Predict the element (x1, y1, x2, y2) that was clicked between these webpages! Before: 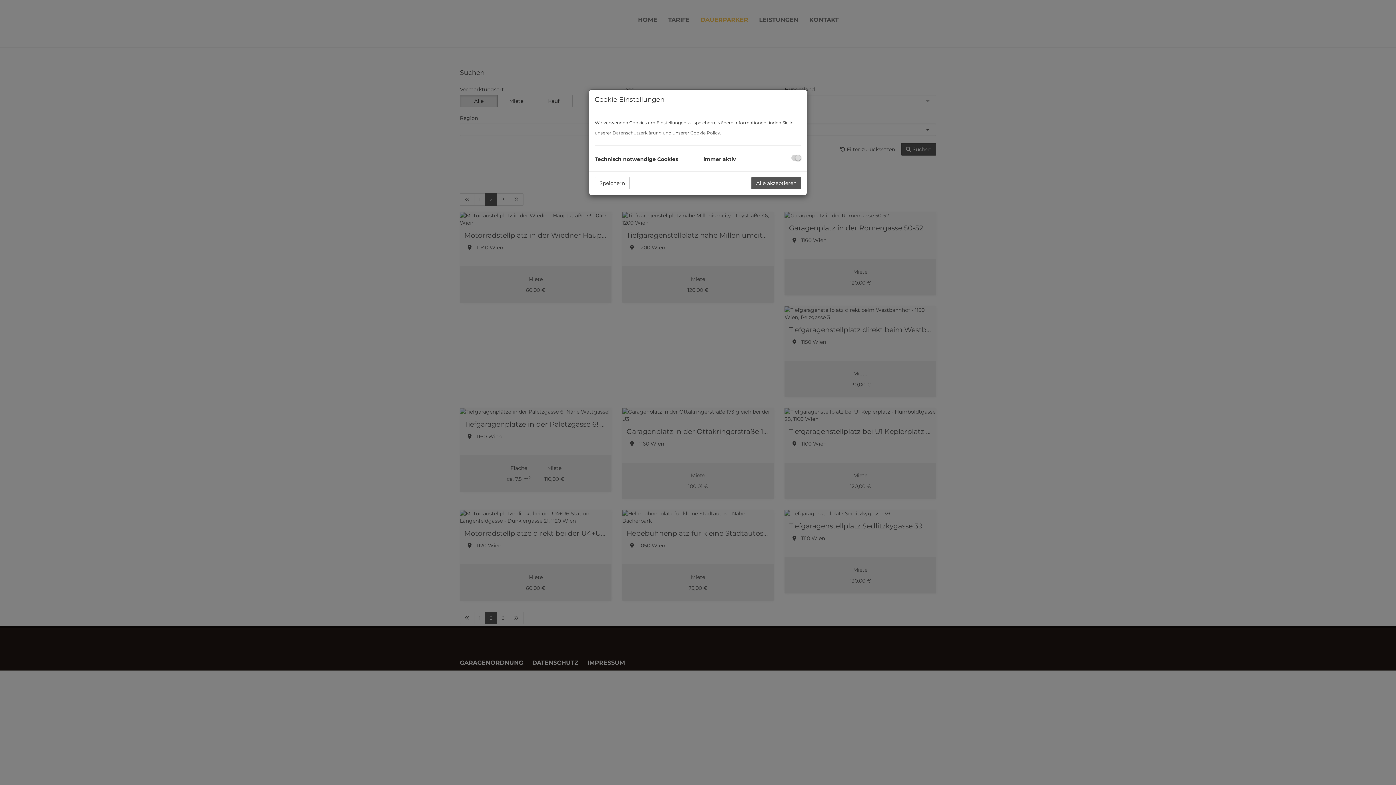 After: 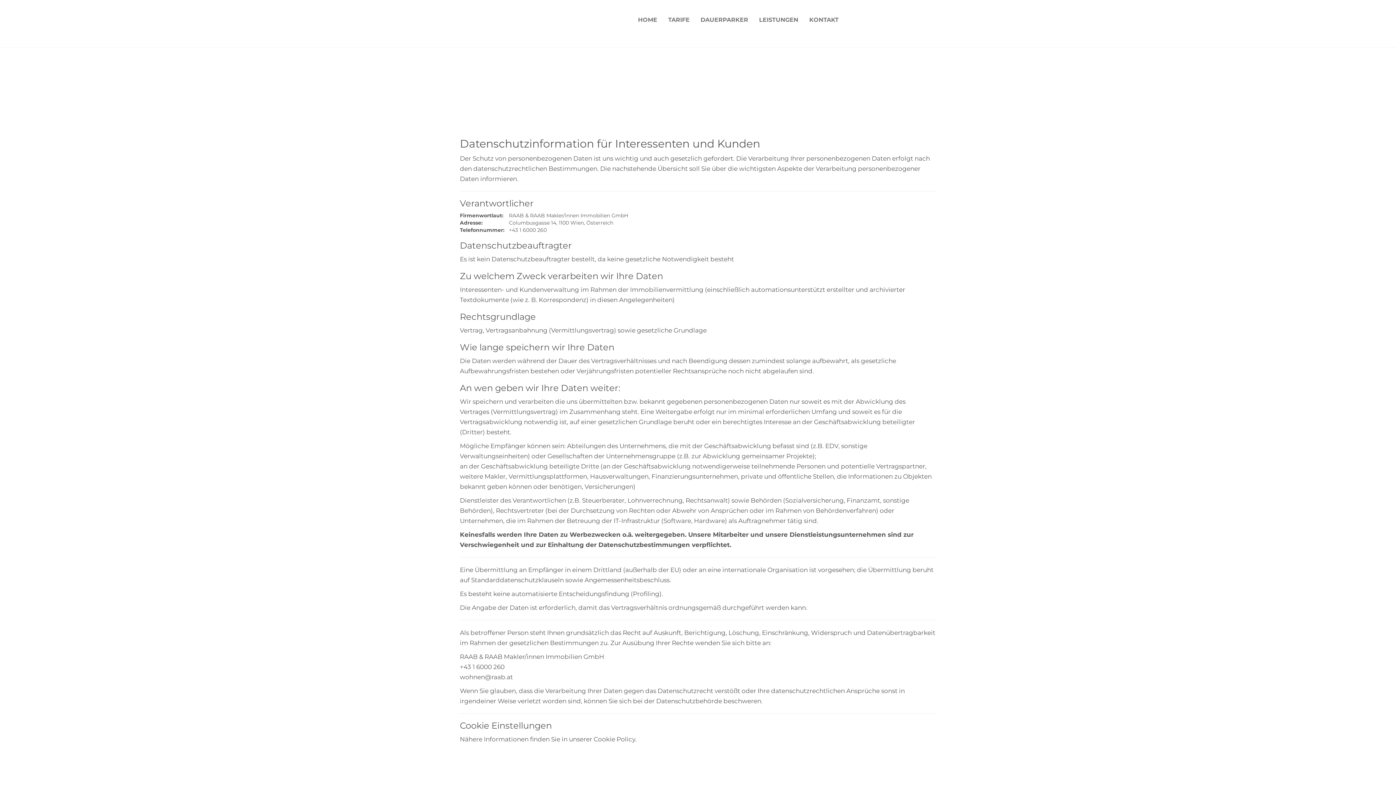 Action: label: Datenschutzerklärung bbox: (612, 130, 661, 135)